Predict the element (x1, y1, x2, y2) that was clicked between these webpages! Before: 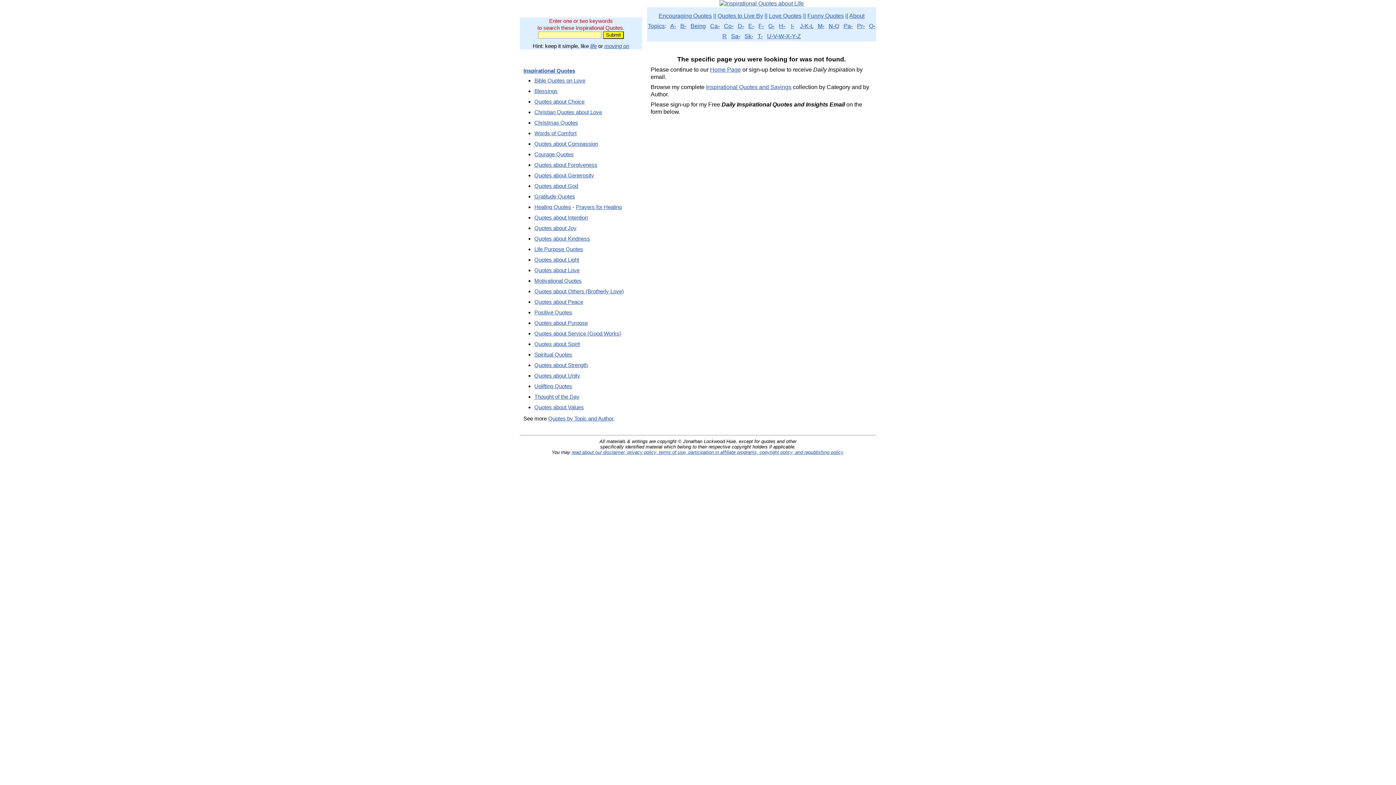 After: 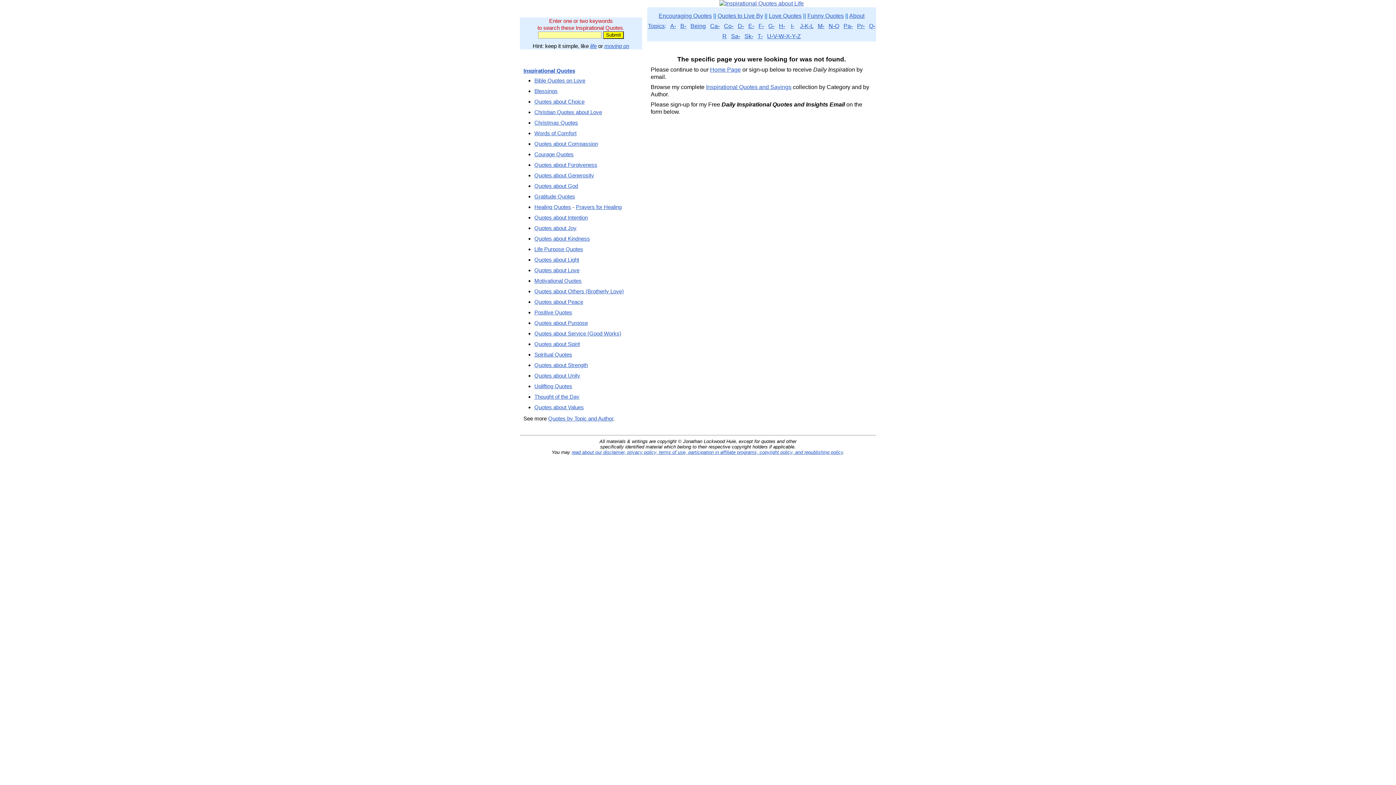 Action: label: Quotes to Live By bbox: (717, 12, 763, 18)